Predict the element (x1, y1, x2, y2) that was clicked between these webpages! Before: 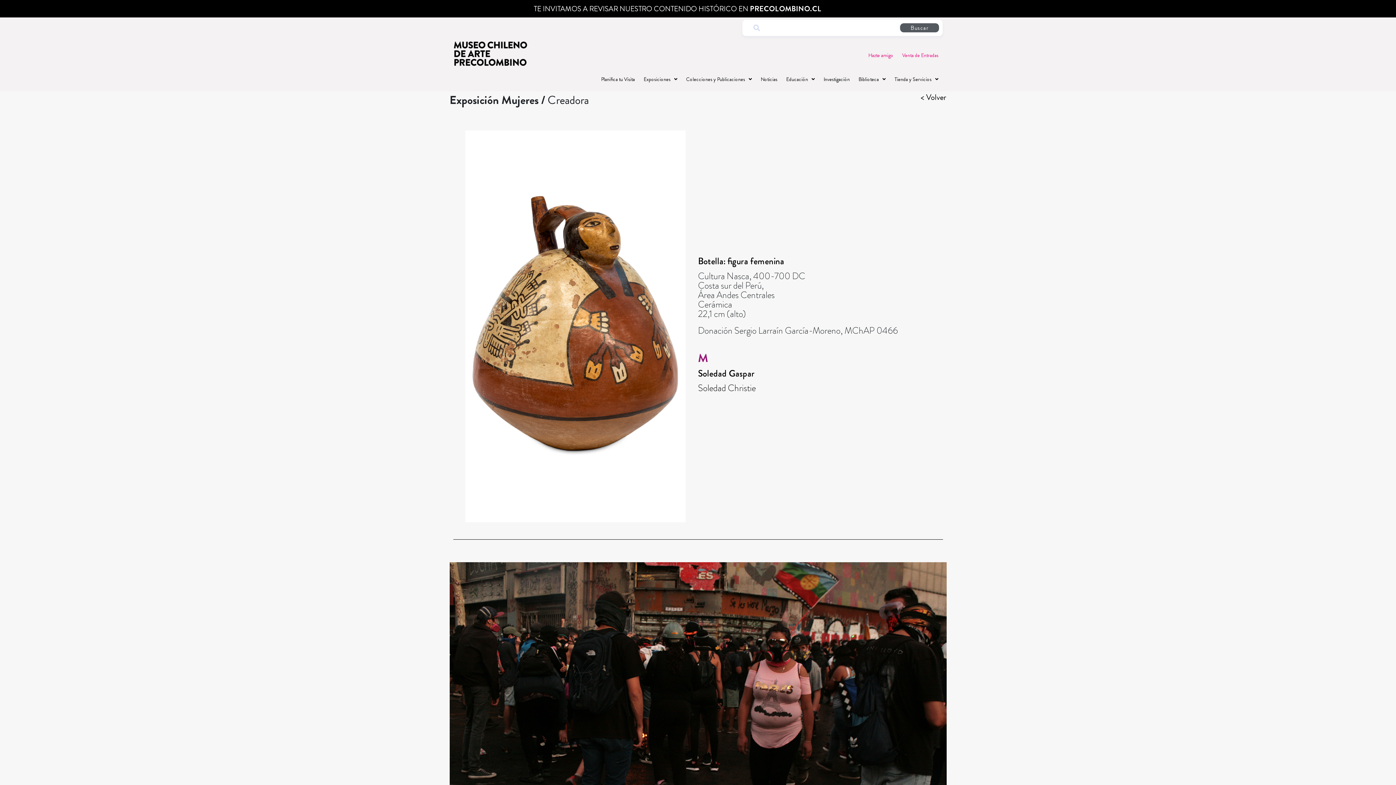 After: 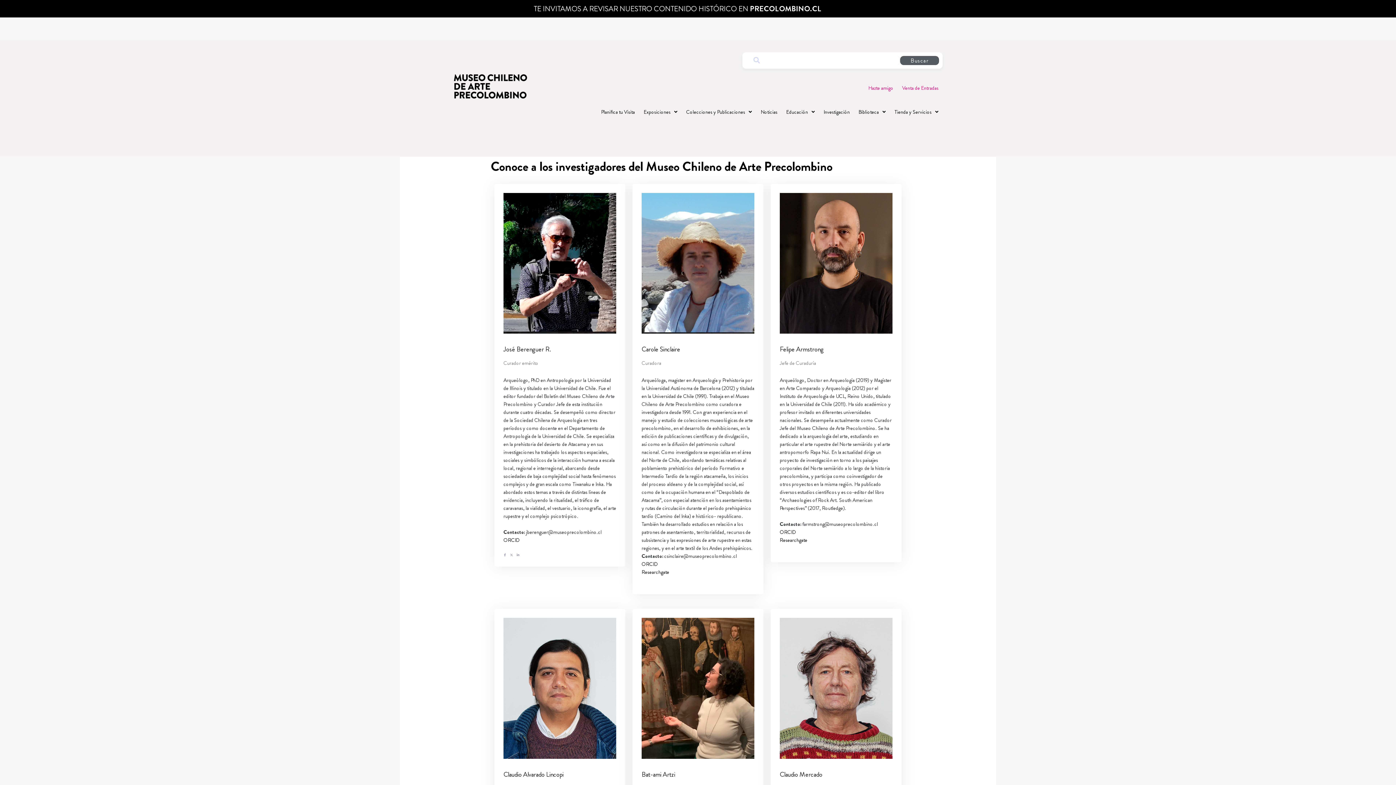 Action: bbox: (819, 70, 854, 87) label: Investigación